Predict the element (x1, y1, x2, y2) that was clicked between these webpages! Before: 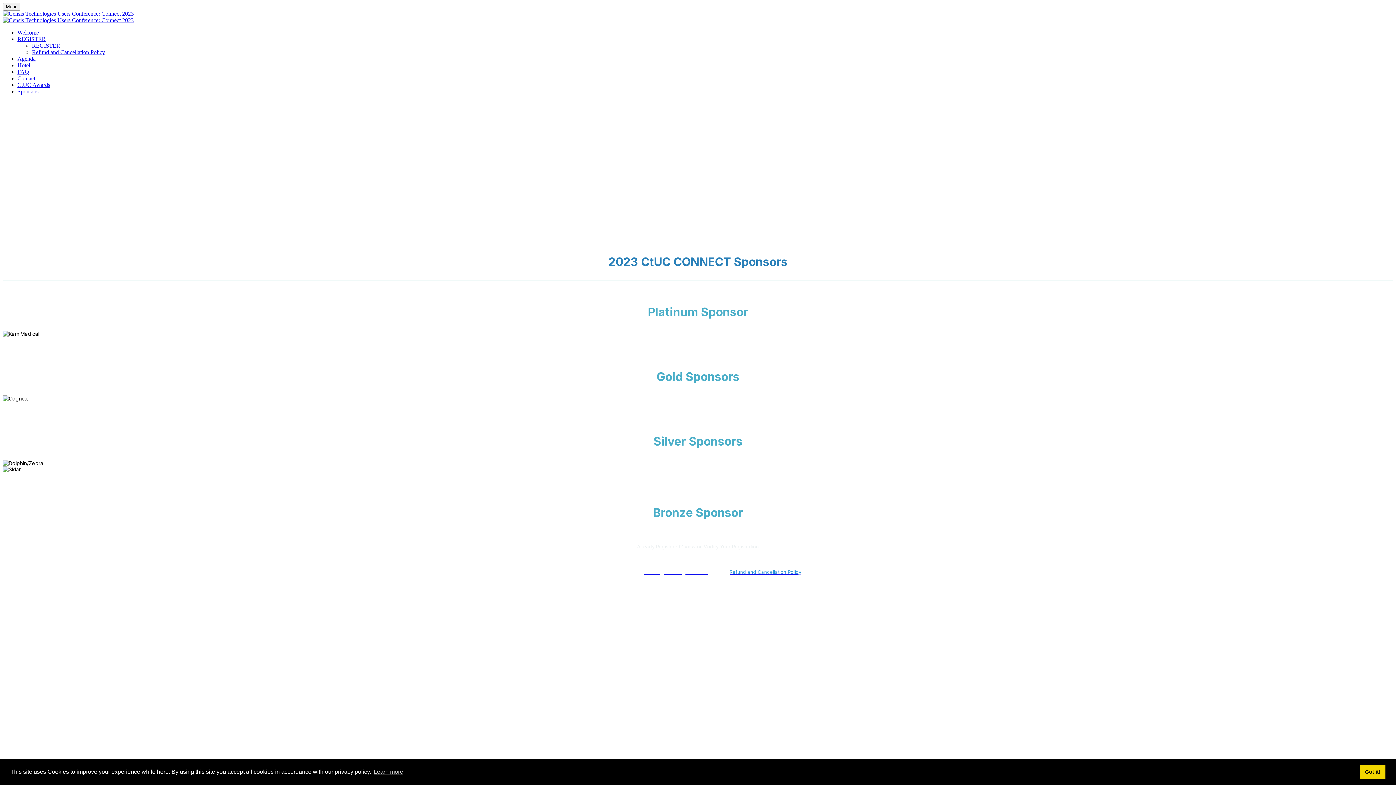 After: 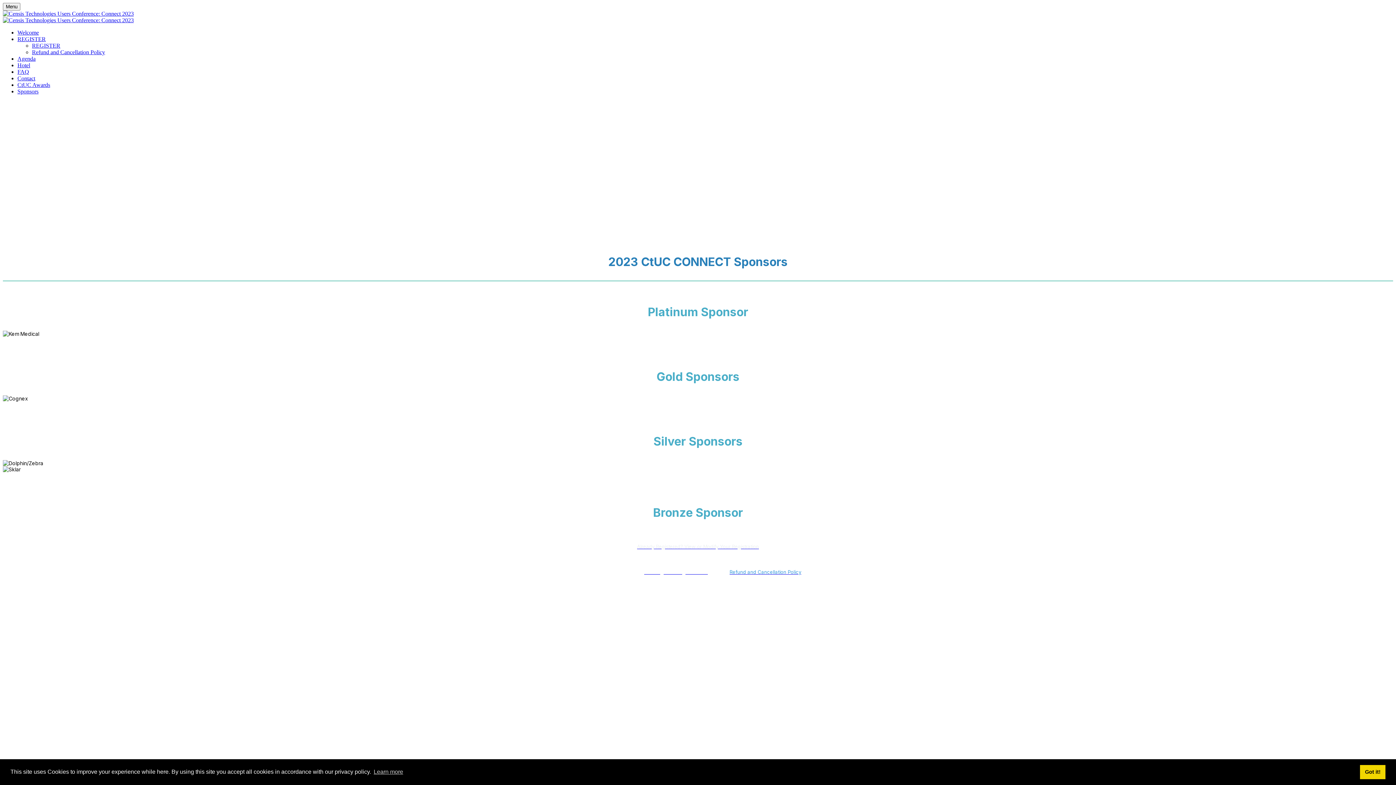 Action: bbox: (729, 569, 801, 575) label: Refund and Cancellation Policy